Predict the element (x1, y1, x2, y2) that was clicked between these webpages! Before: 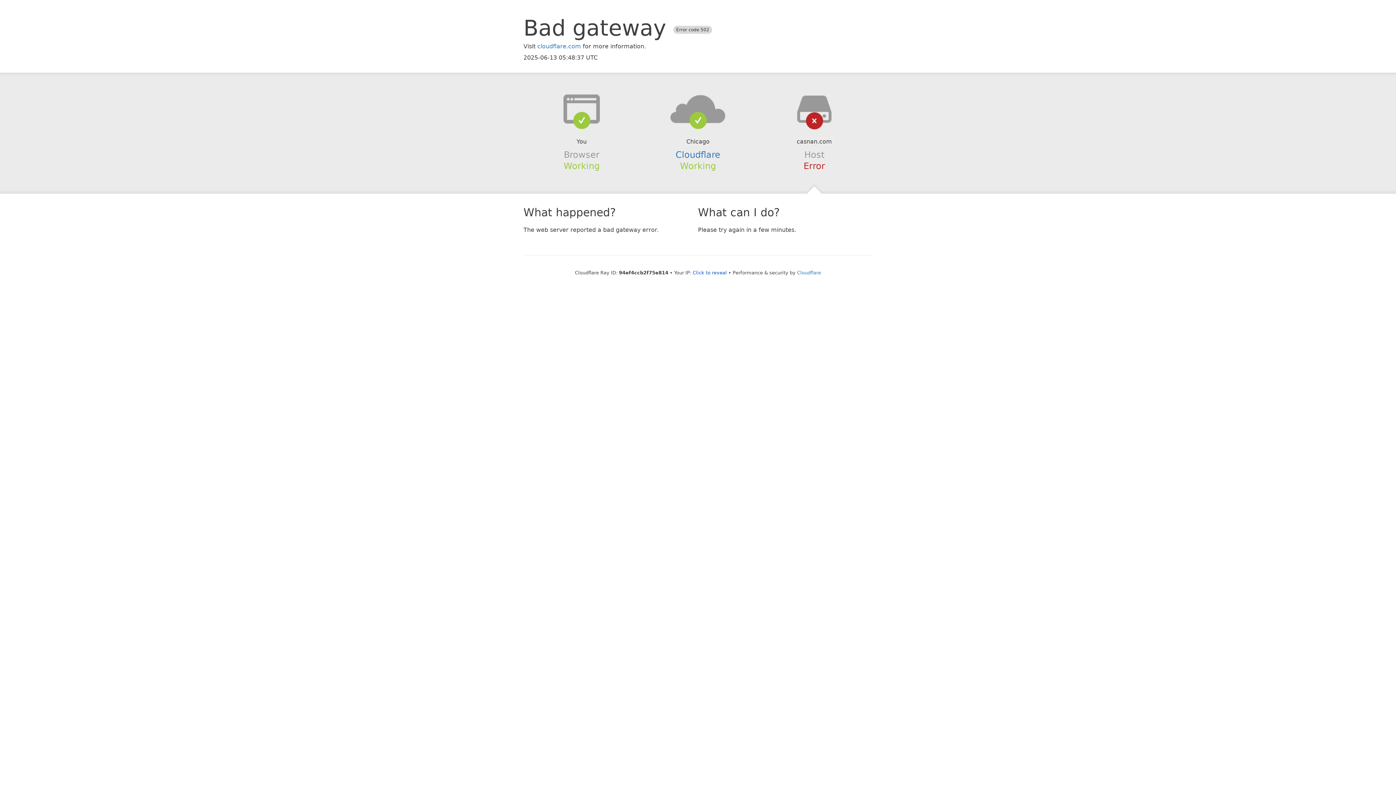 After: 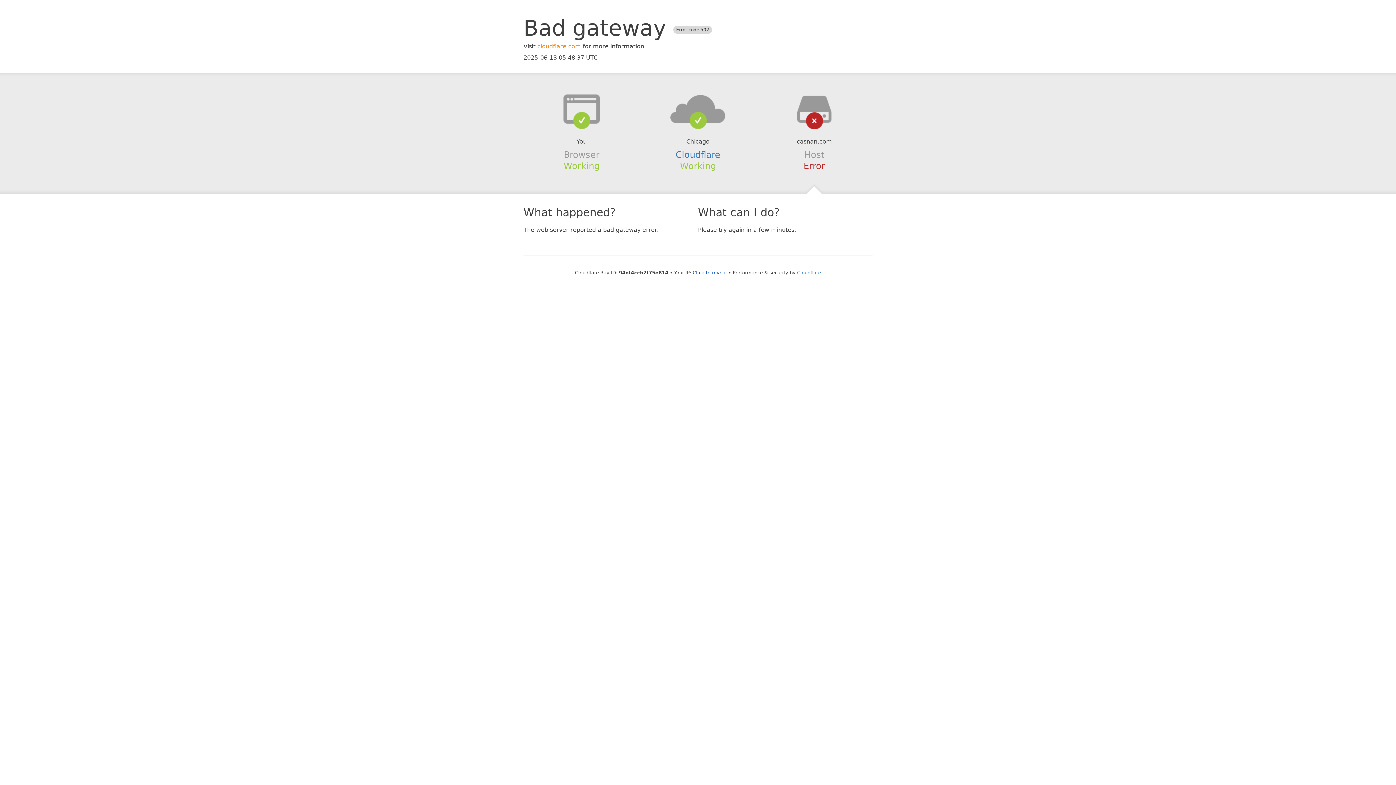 Action: label: cloudflare.com bbox: (537, 42, 581, 49)